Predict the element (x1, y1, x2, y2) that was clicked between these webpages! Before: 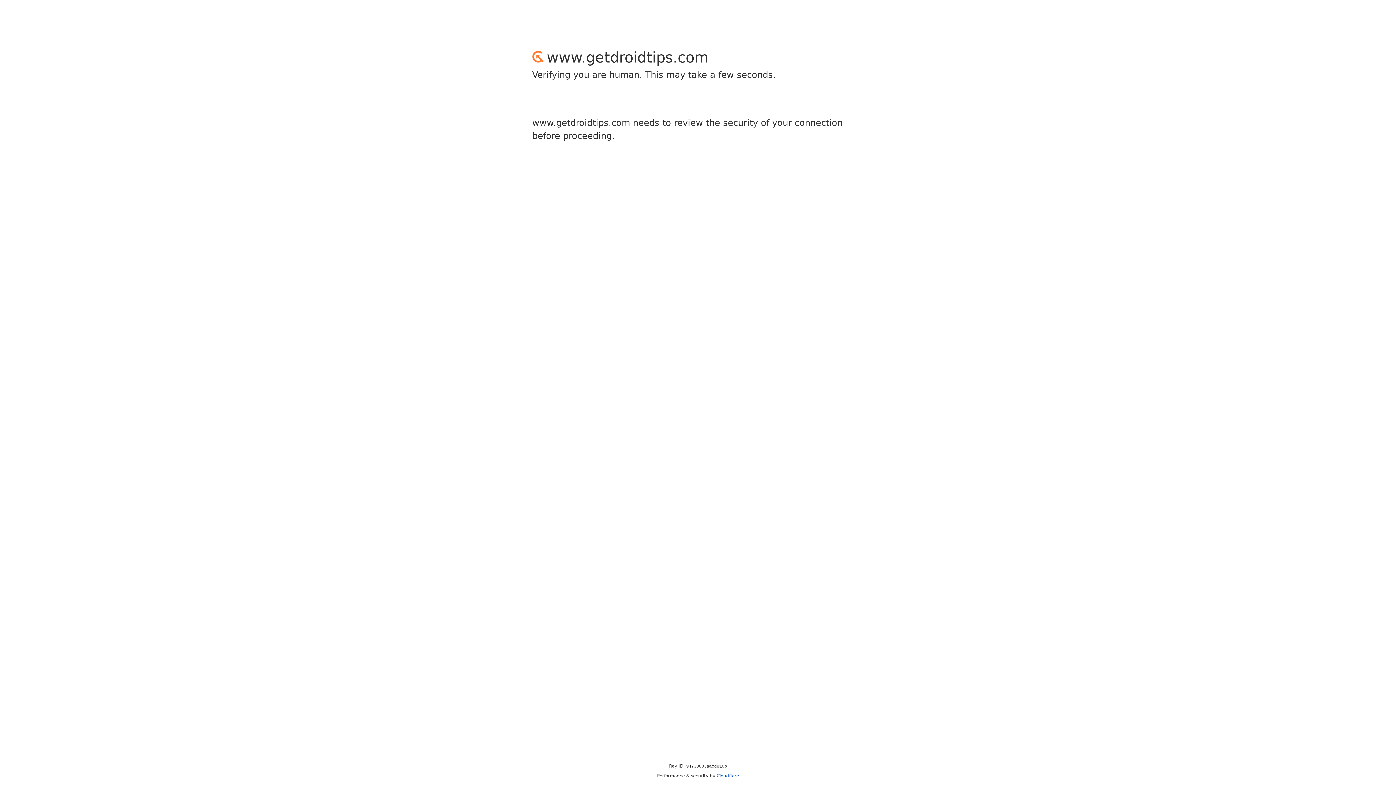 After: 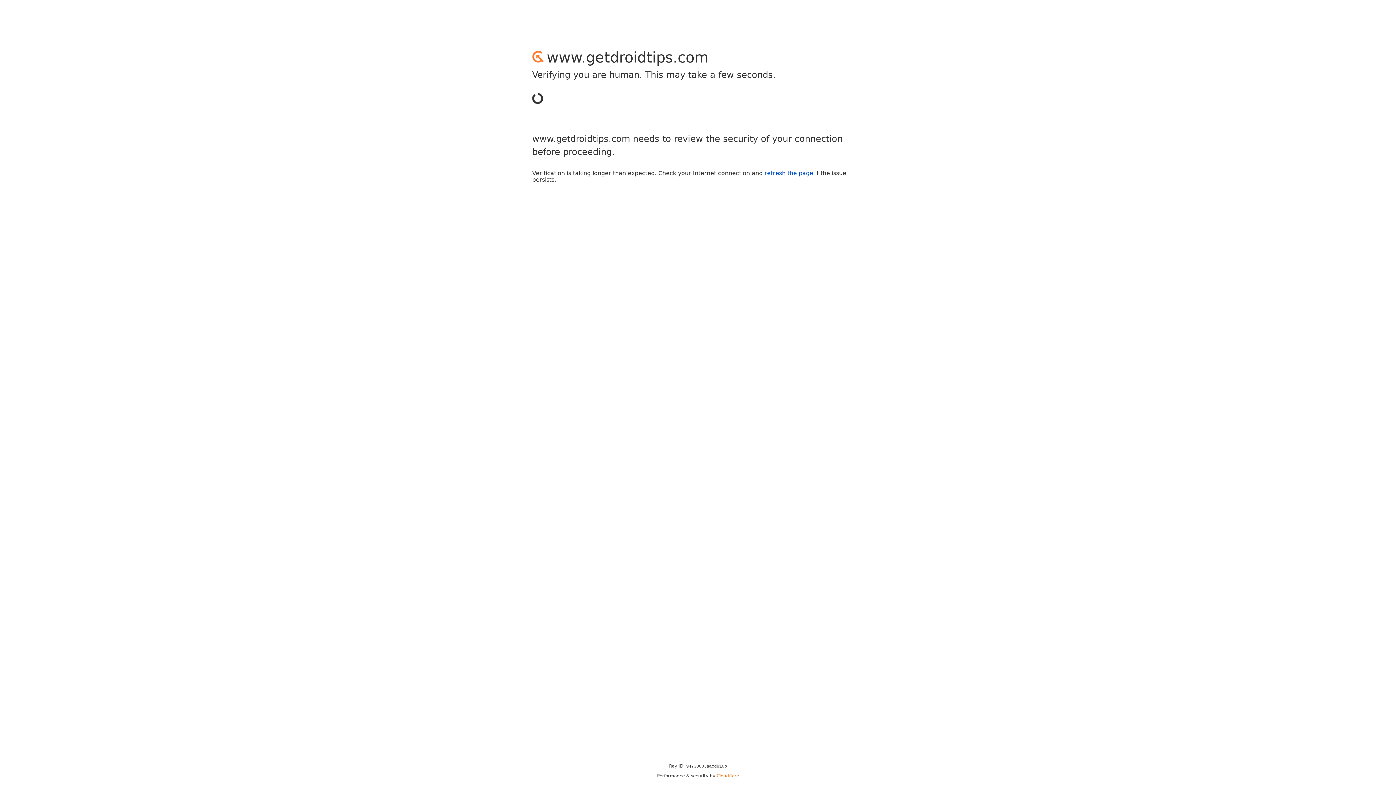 Action: label: Cloudflare bbox: (716, 773, 739, 778)